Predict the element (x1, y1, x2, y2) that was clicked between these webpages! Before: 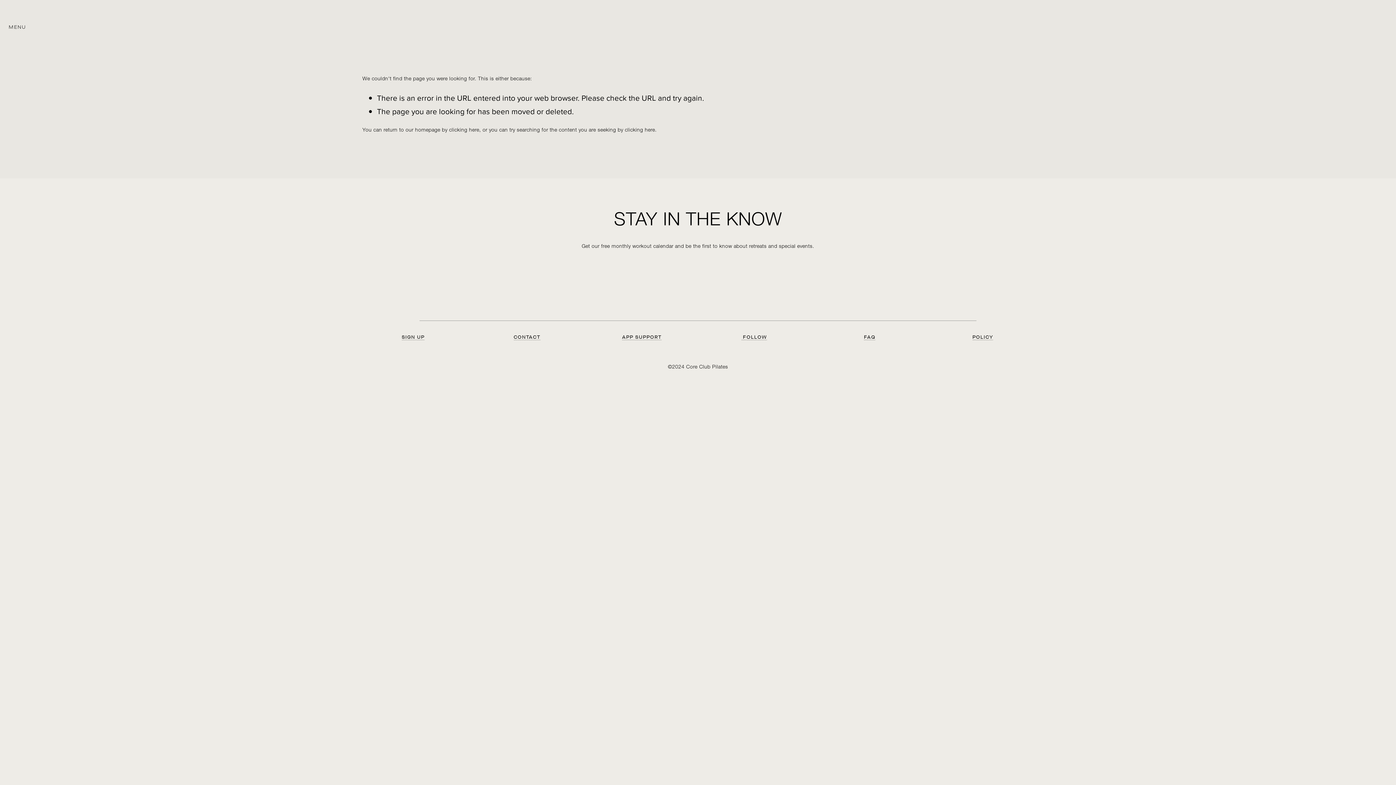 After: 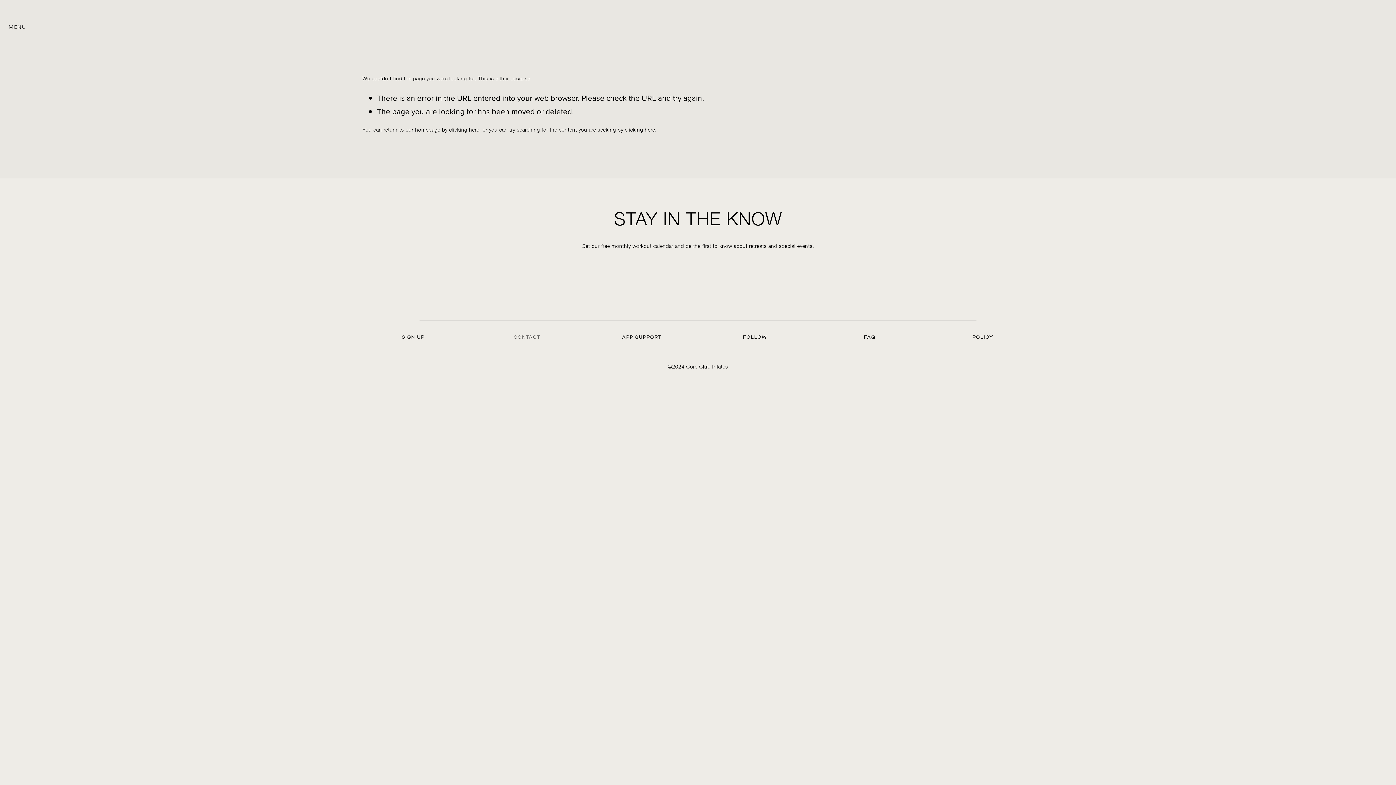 Action: label: CONTACT bbox: (513, 335, 540, 340)